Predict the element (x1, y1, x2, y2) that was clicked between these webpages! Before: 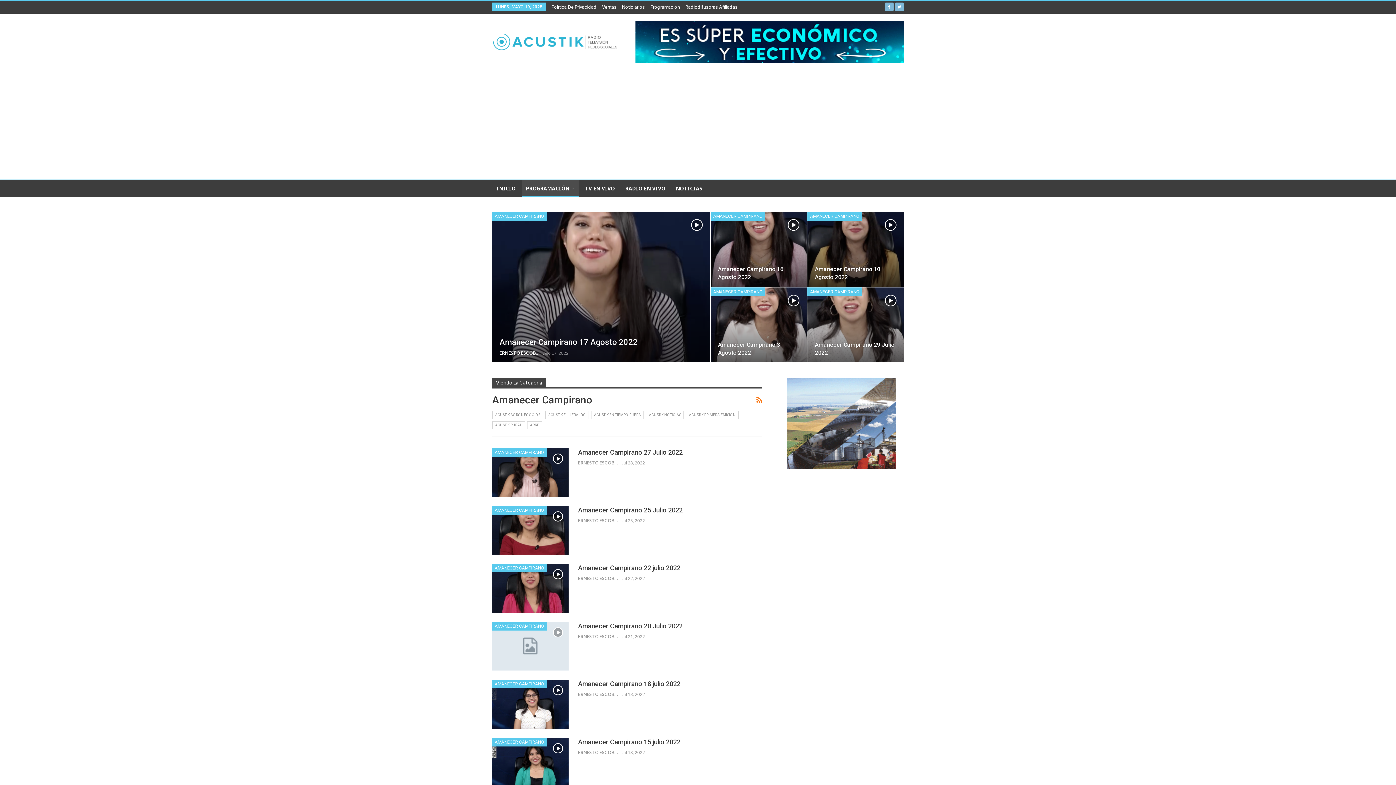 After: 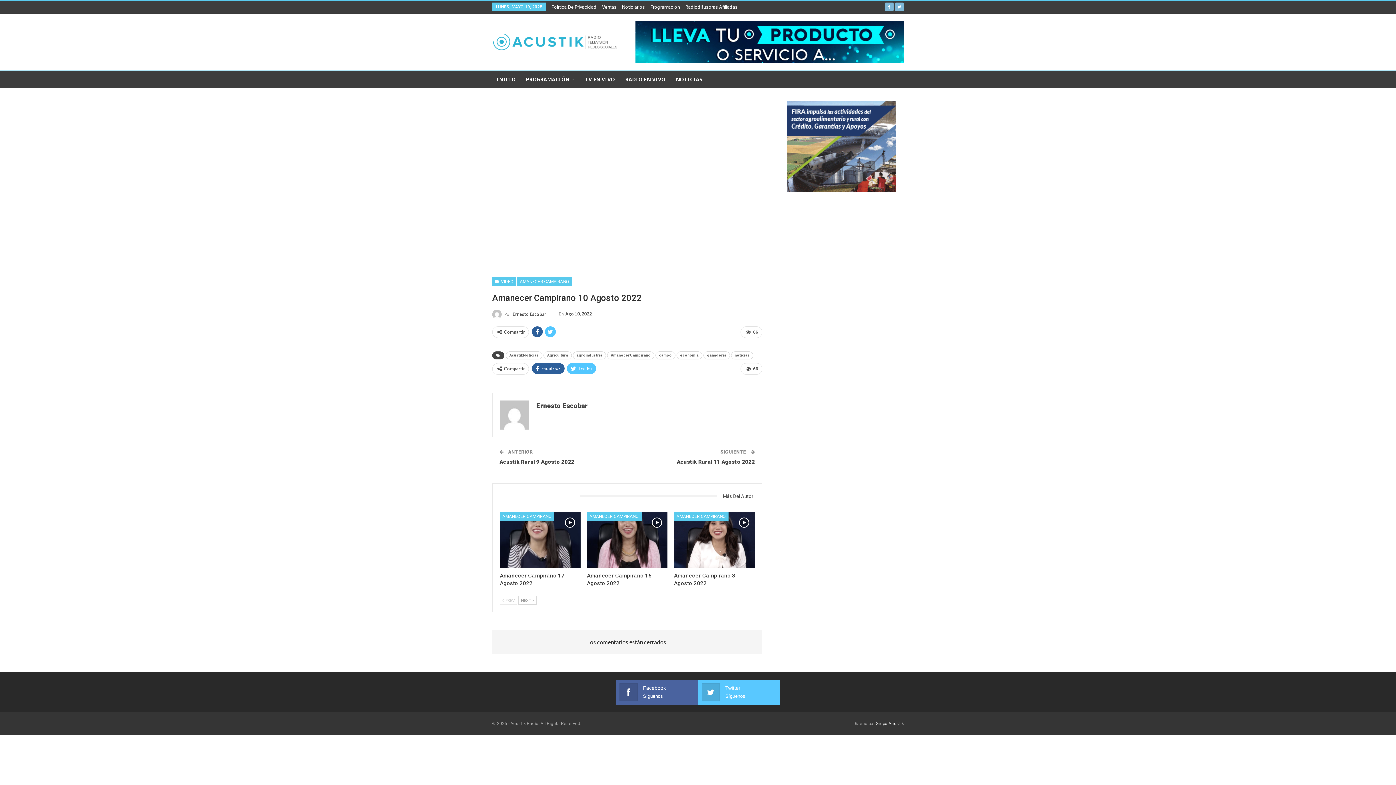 Action: bbox: (807, 211, 904, 287)